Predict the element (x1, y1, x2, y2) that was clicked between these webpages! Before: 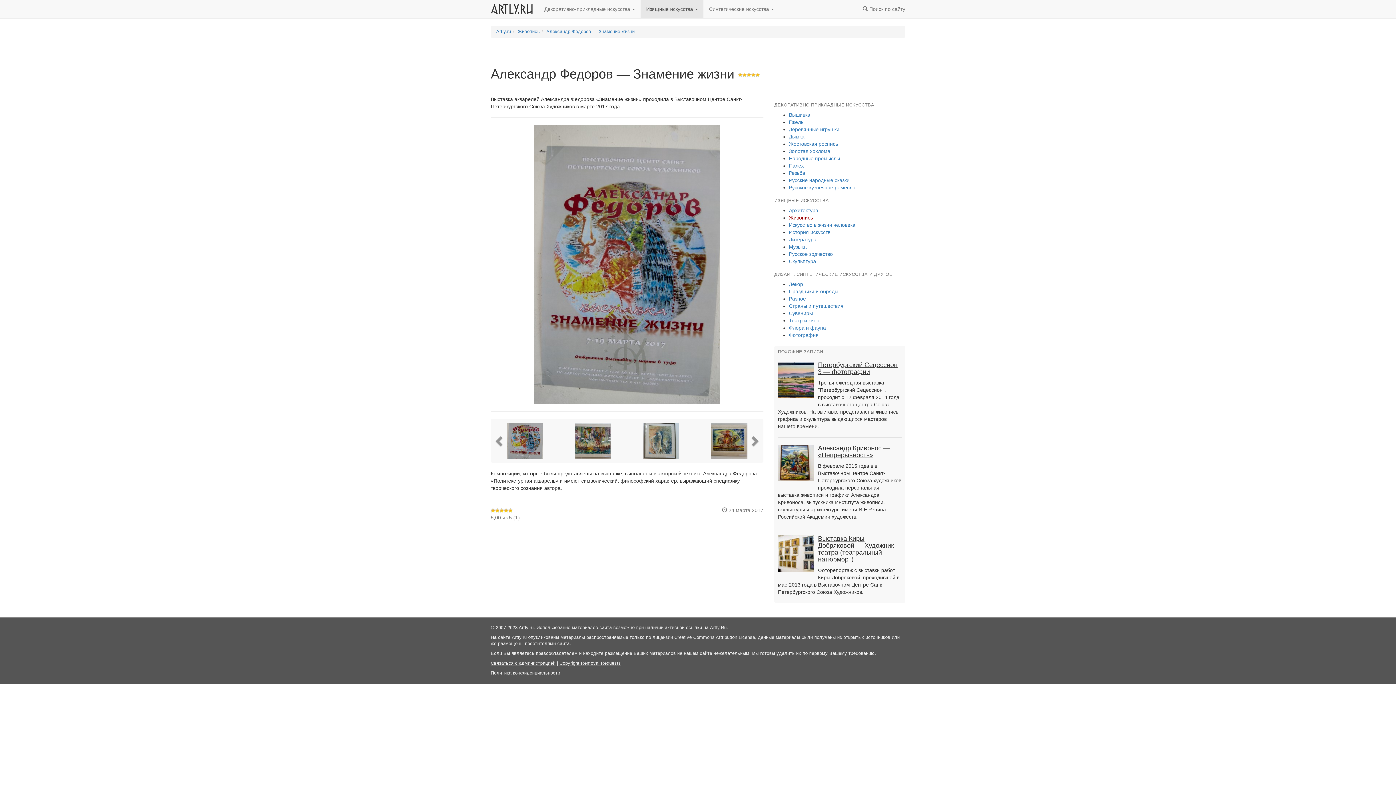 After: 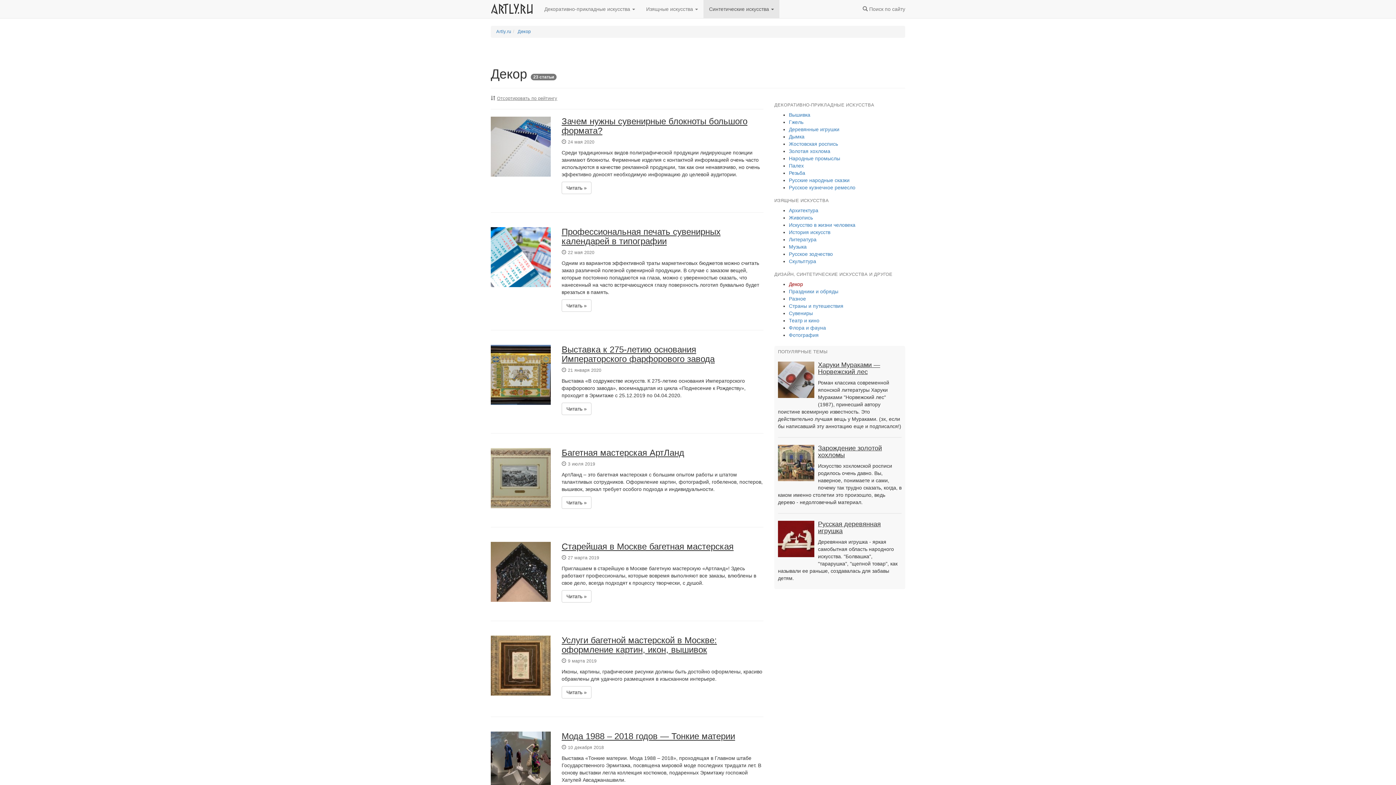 Action: bbox: (789, 281, 803, 287) label: Декор